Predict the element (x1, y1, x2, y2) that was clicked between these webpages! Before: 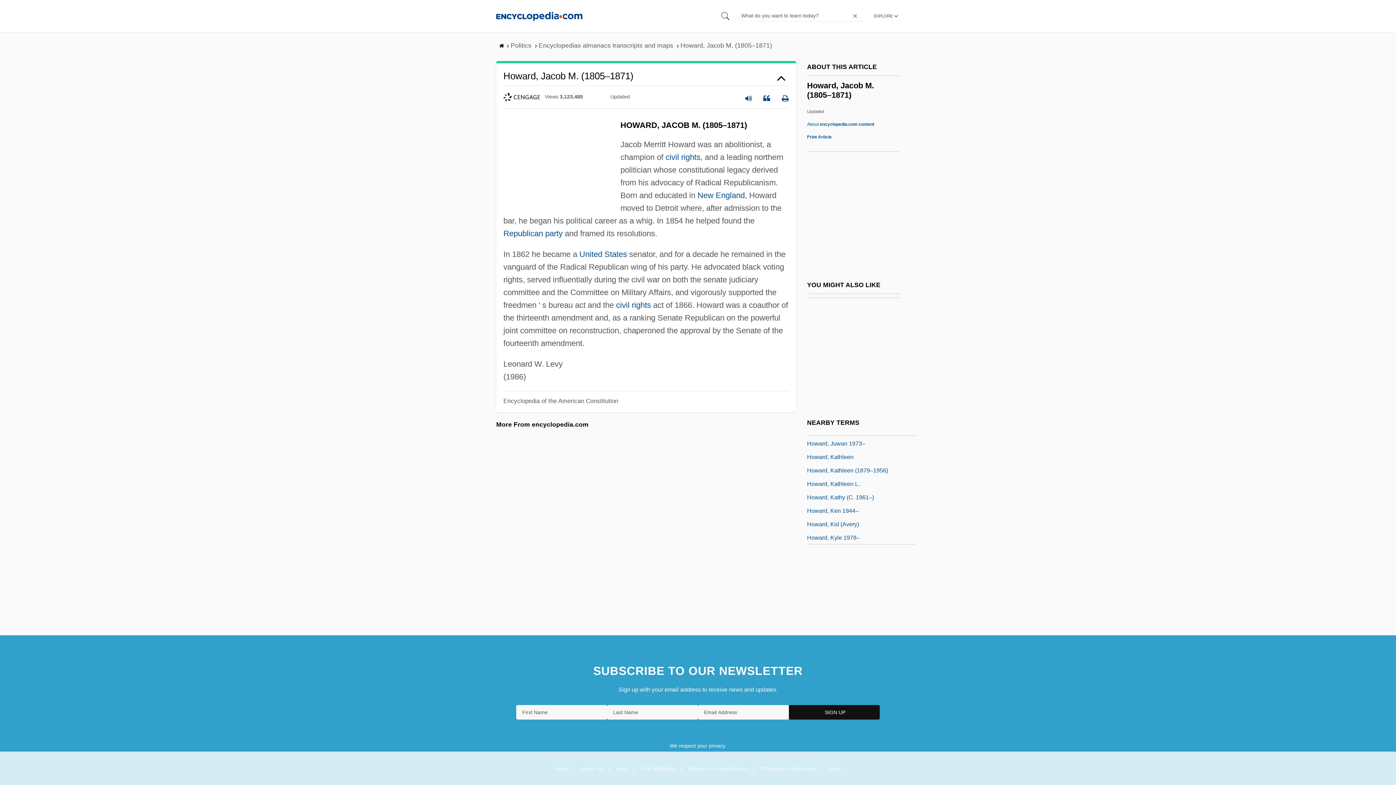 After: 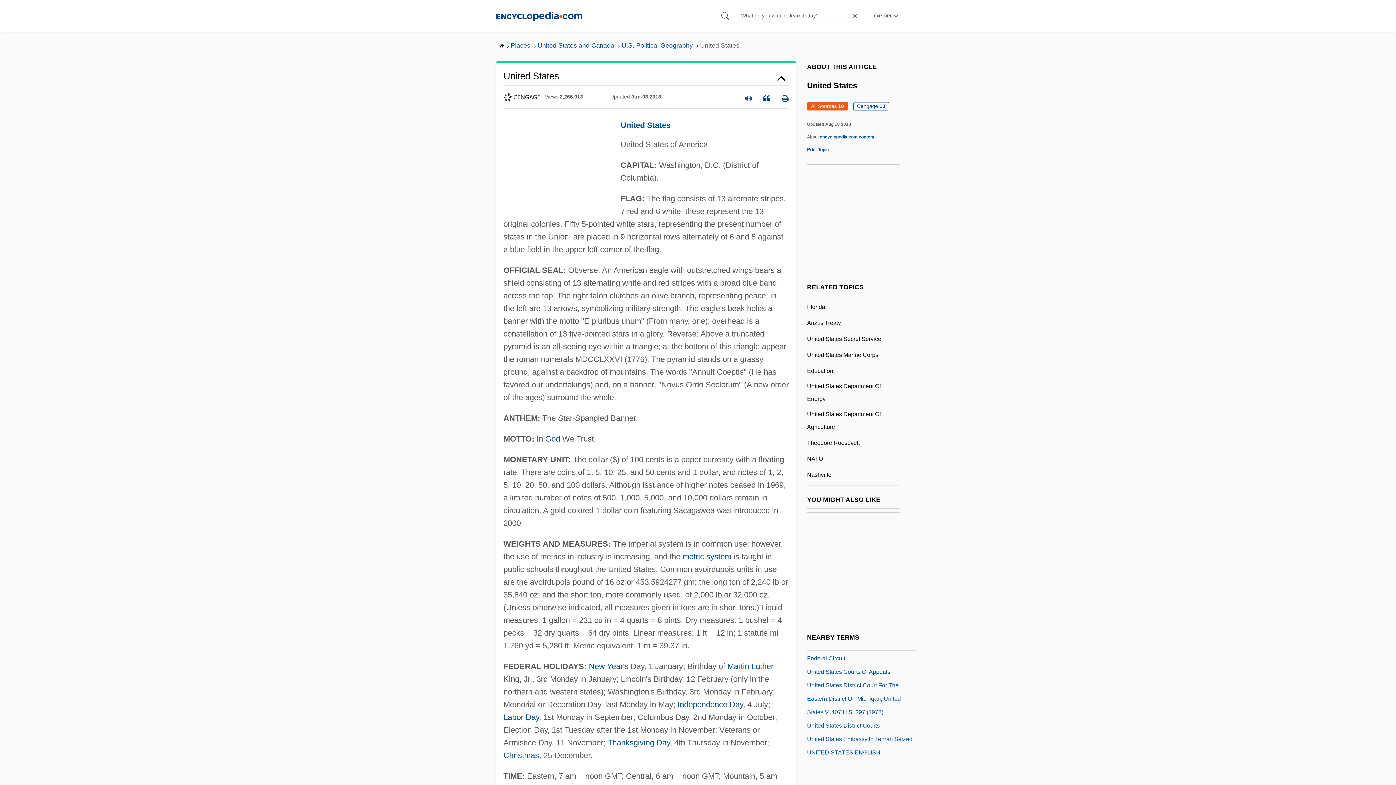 Action: label: United States bbox: (579, 249, 627, 258)